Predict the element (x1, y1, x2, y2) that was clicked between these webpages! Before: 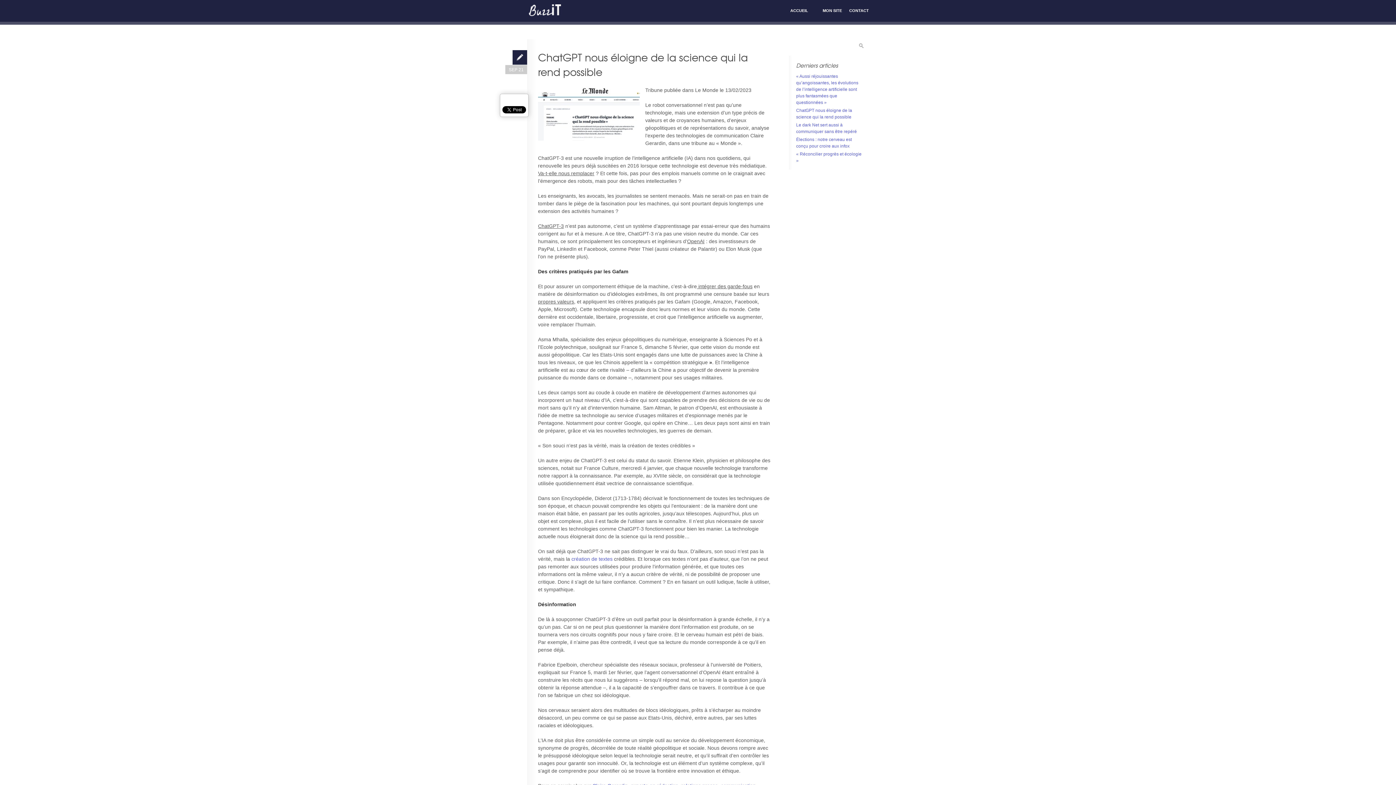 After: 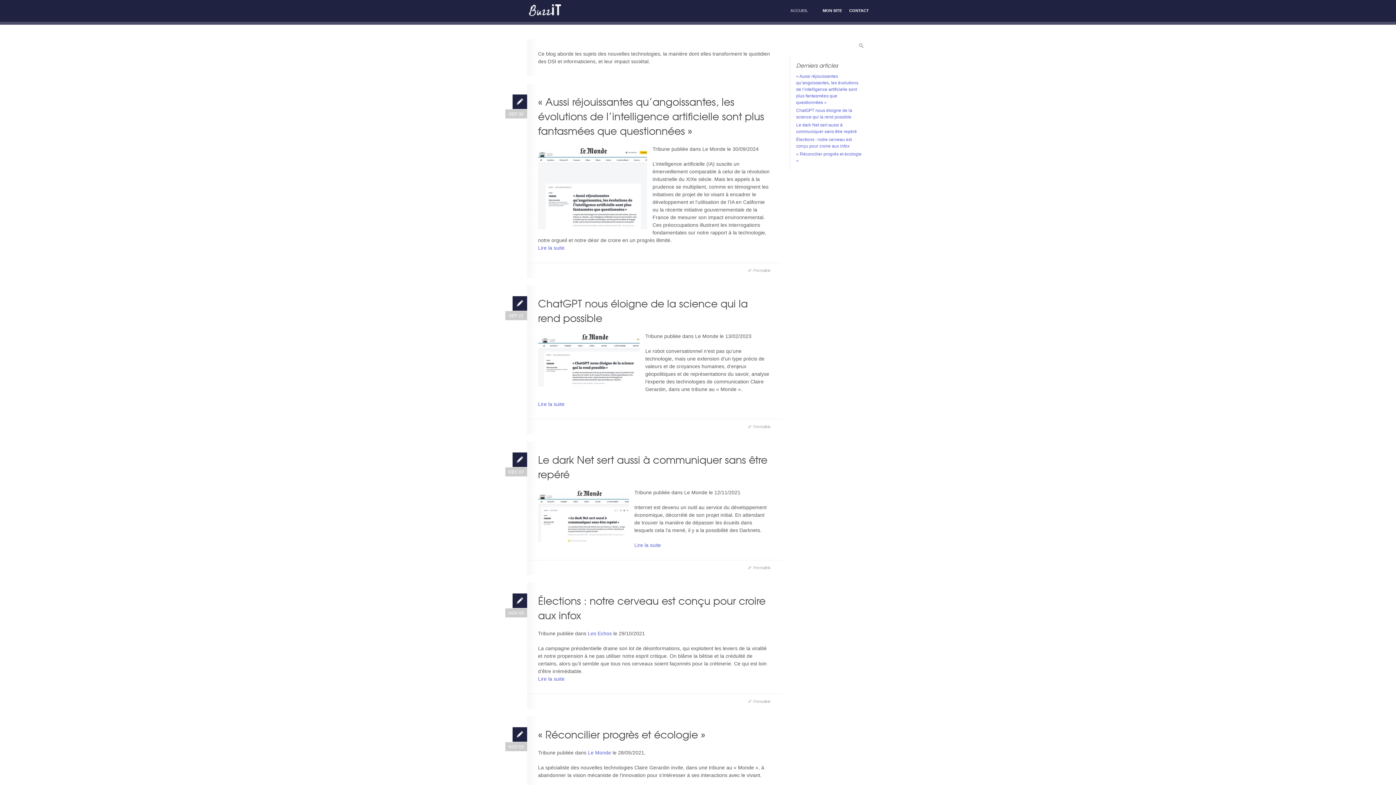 Action: bbox: (527, 4, 563, 18)